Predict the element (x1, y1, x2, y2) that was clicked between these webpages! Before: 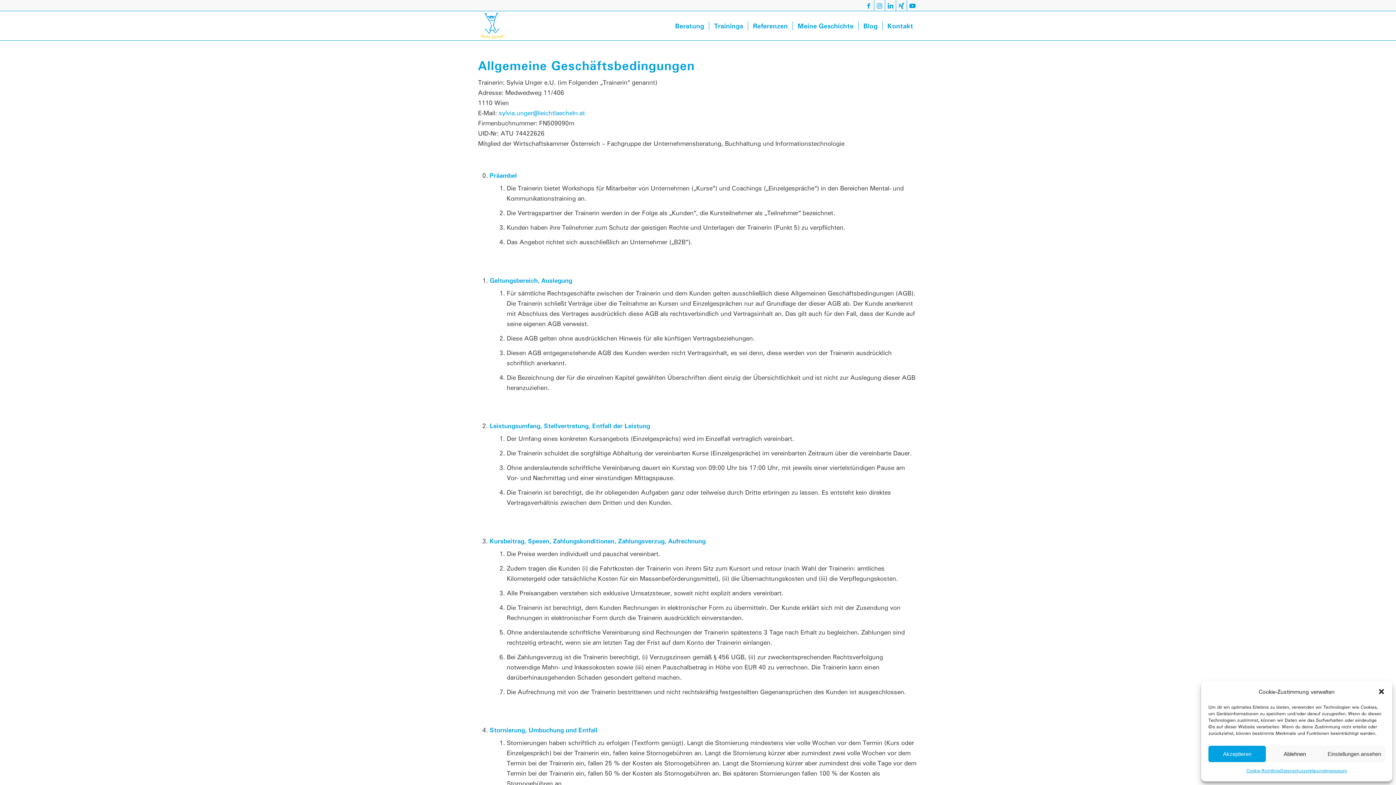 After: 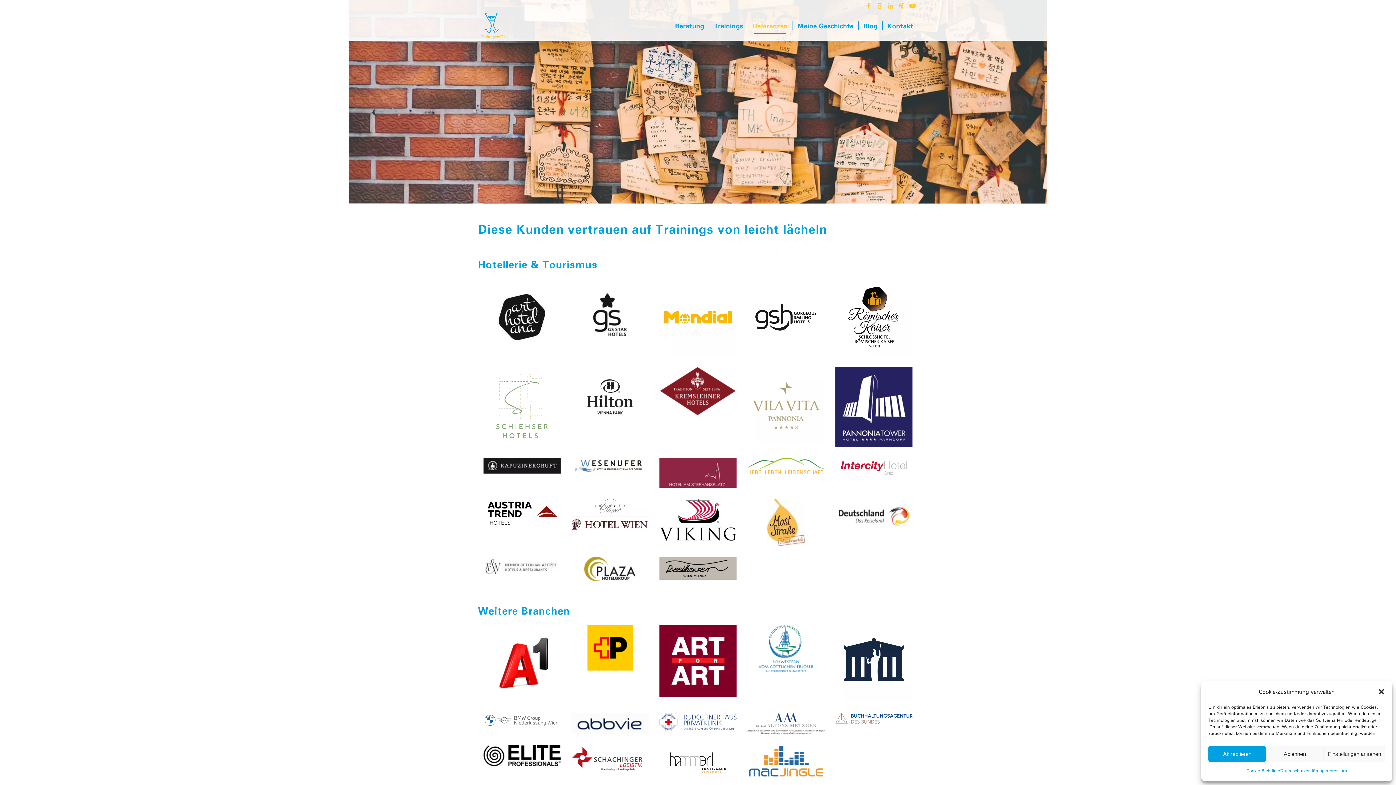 Action: bbox: (748, 11, 792, 40) label: Referenzen